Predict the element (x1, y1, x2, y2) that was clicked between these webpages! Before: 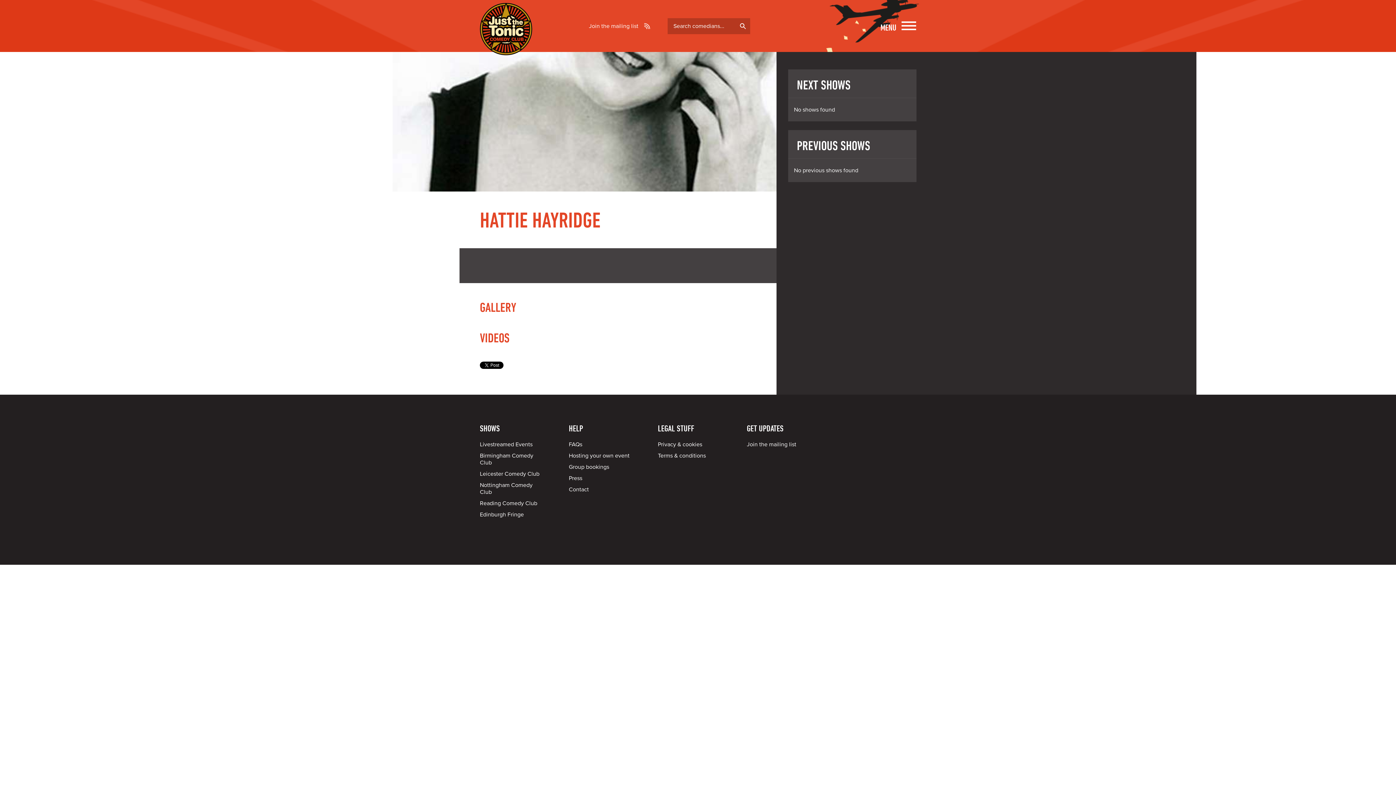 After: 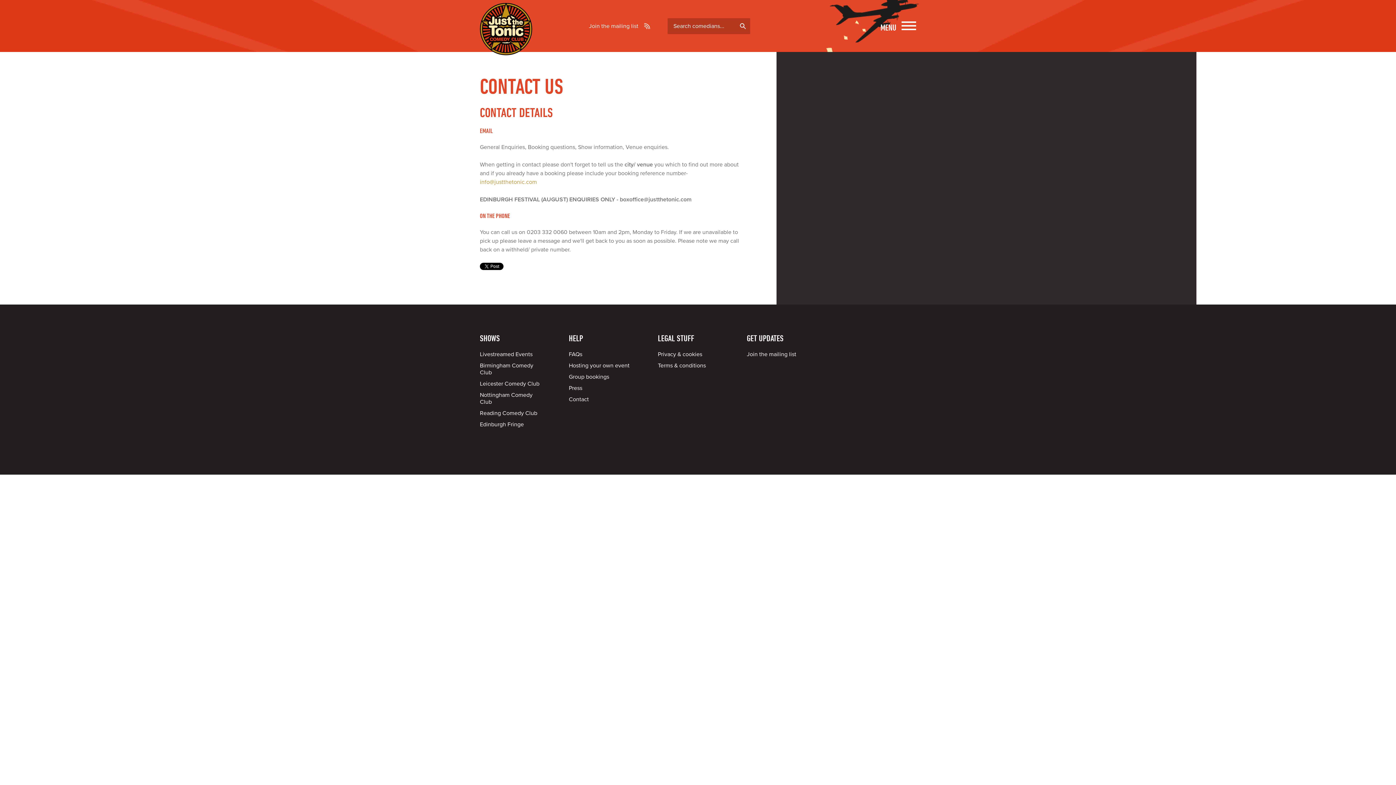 Action: label: Contact bbox: (569, 486, 589, 493)